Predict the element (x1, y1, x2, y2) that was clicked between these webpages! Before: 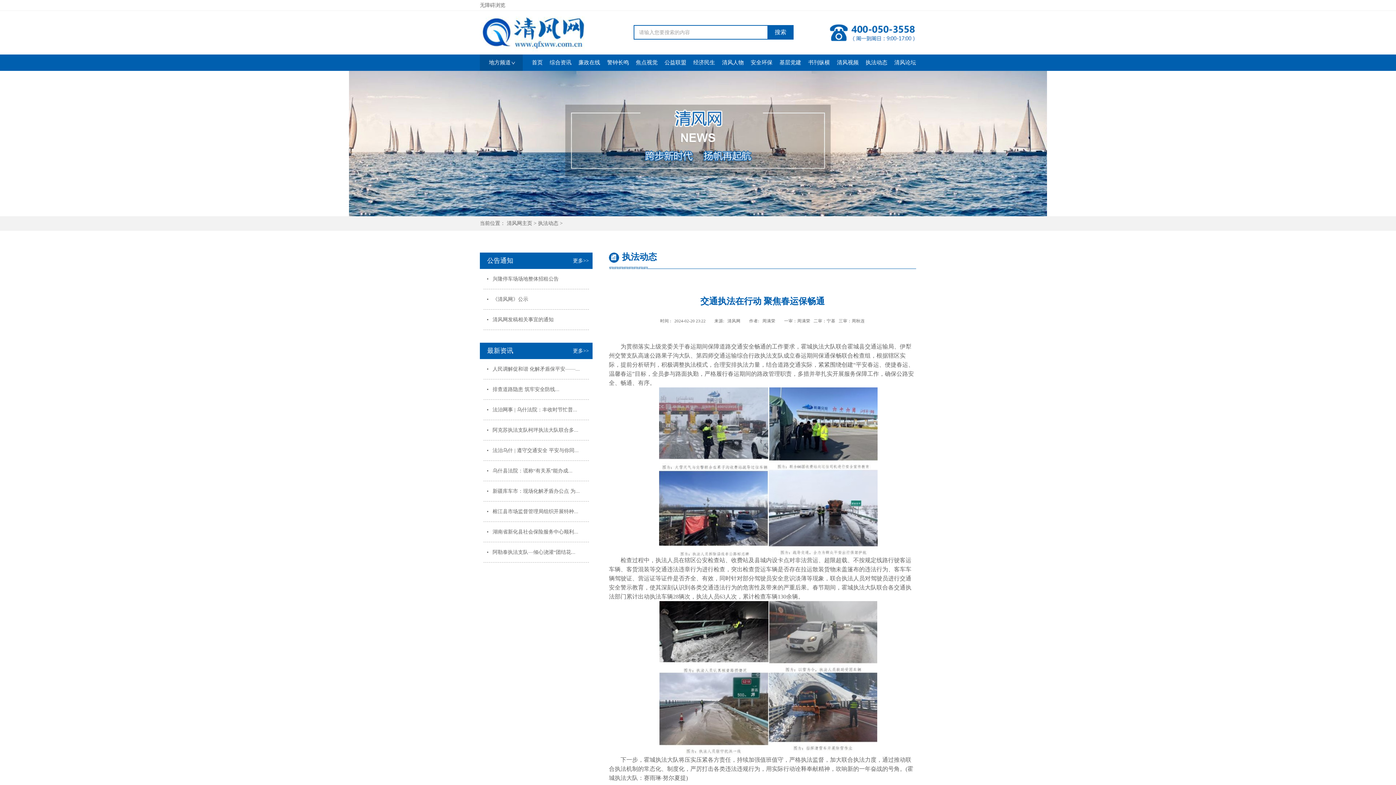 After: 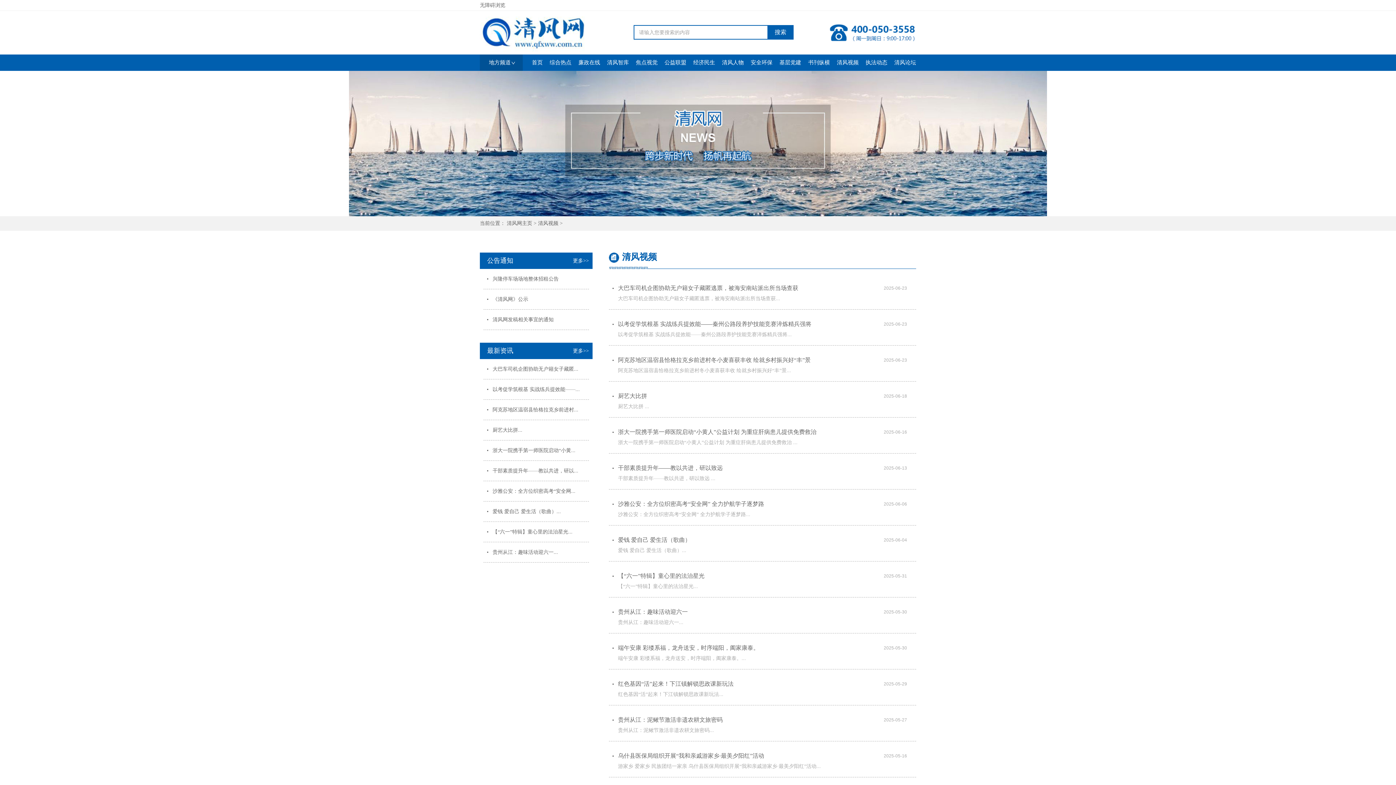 Action: label: 清风视频 bbox: (837, 54, 858, 70)